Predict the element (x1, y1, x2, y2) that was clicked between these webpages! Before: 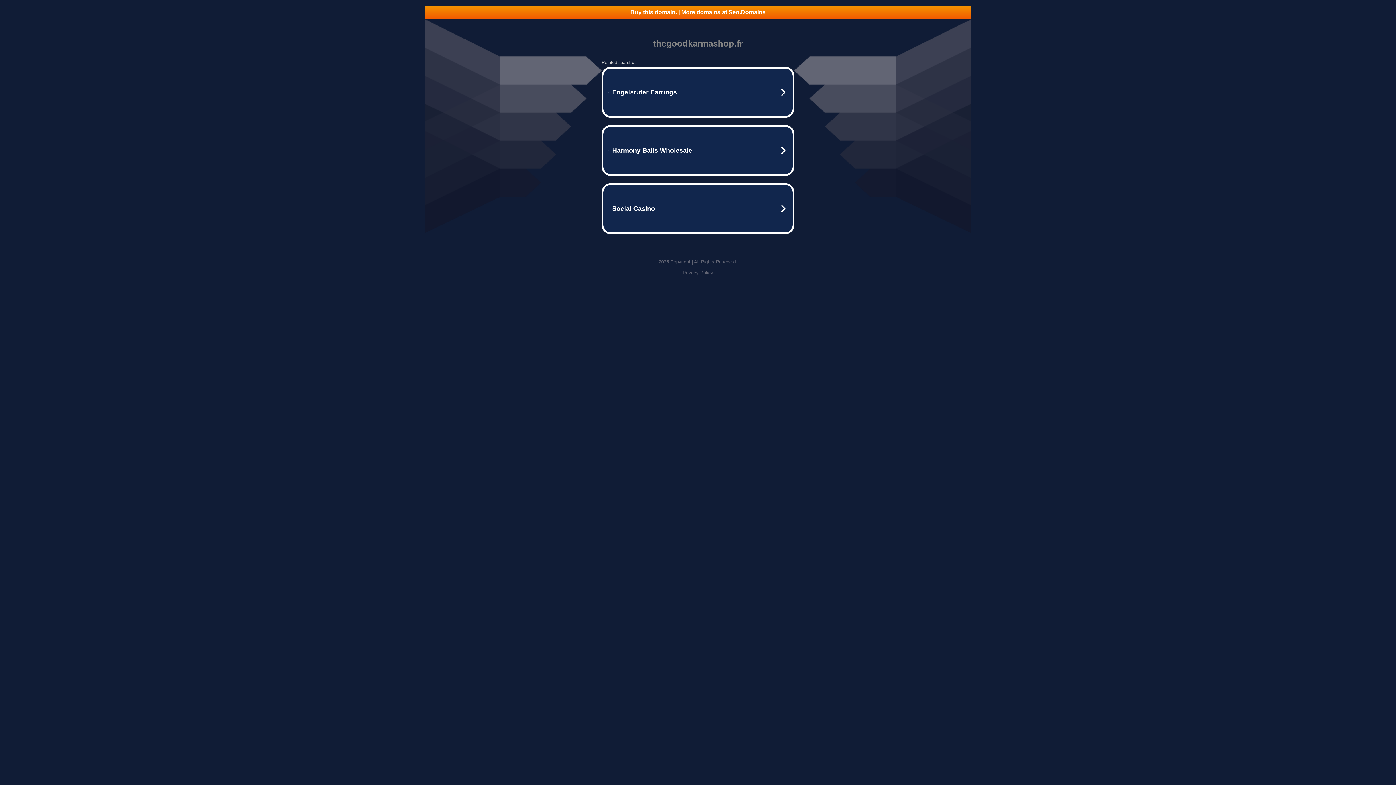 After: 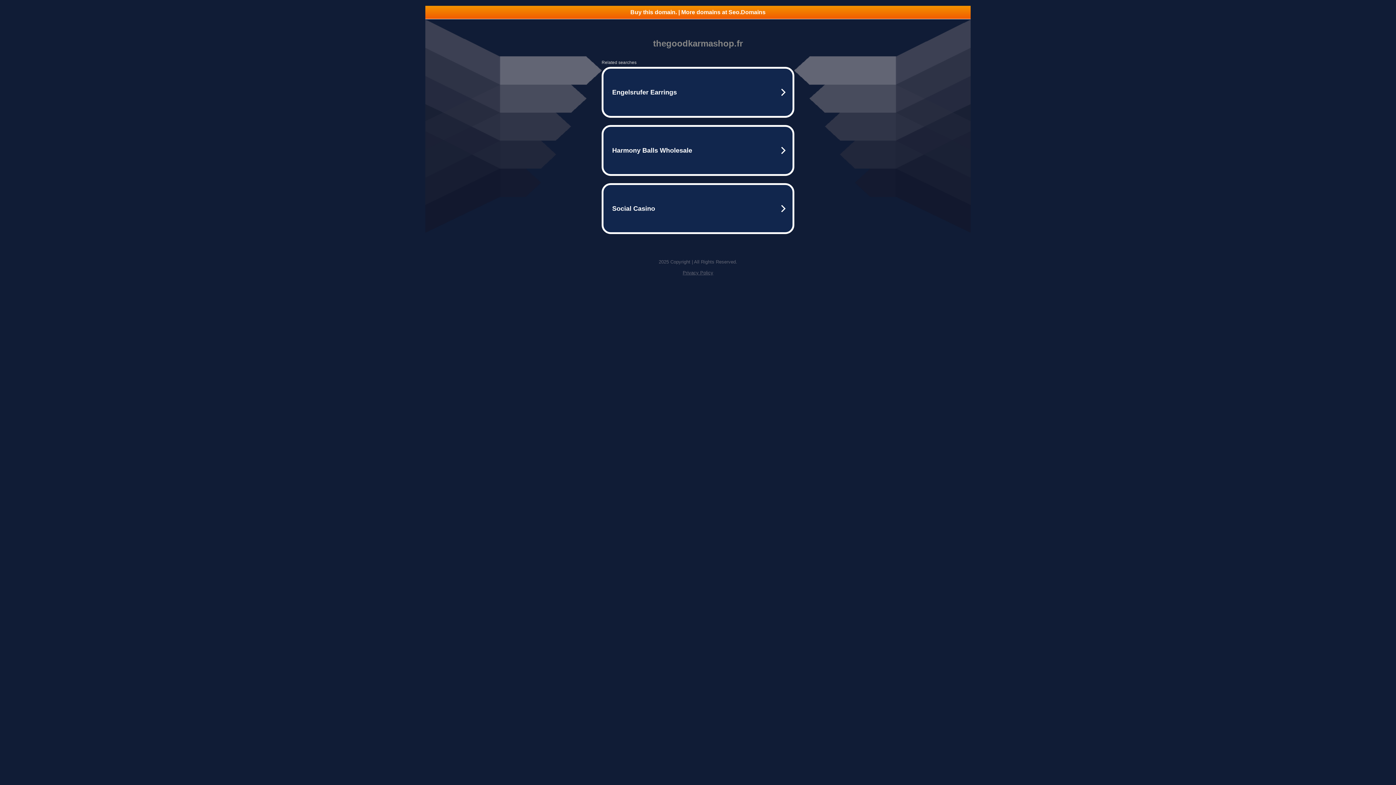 Action: label: Privacy Policy bbox: (682, 270, 713, 275)